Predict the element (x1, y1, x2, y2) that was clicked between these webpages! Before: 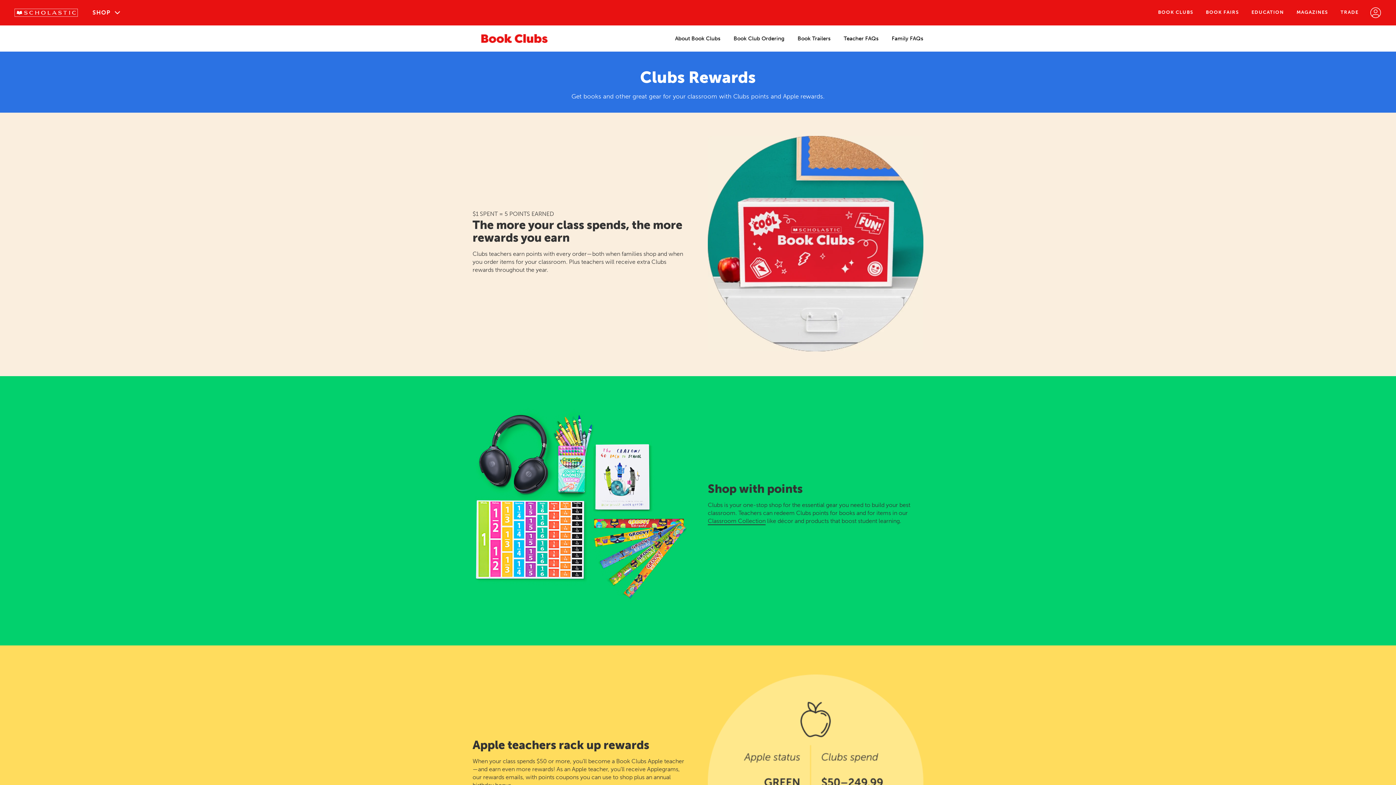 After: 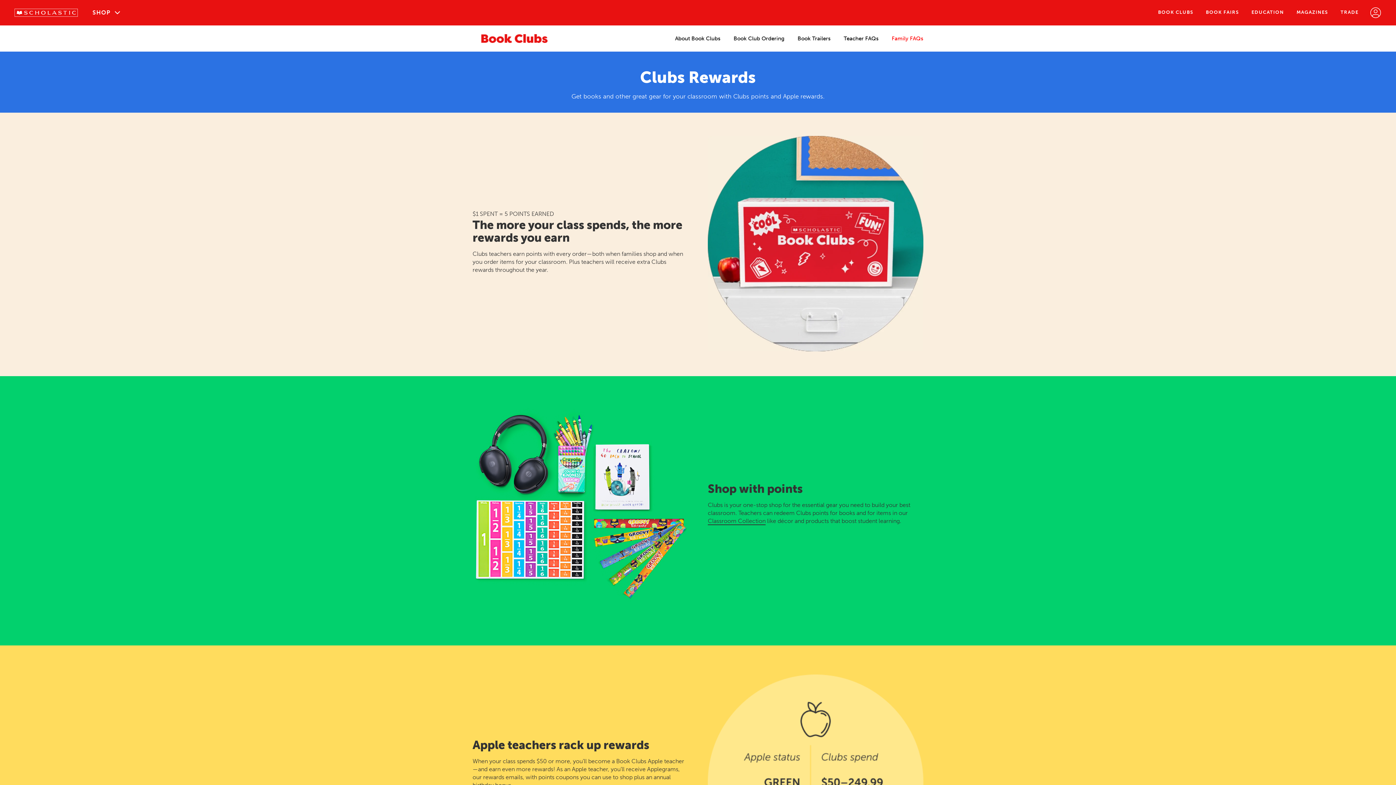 Action: bbox: (891, 35, 923, 42) label: Family FAQs